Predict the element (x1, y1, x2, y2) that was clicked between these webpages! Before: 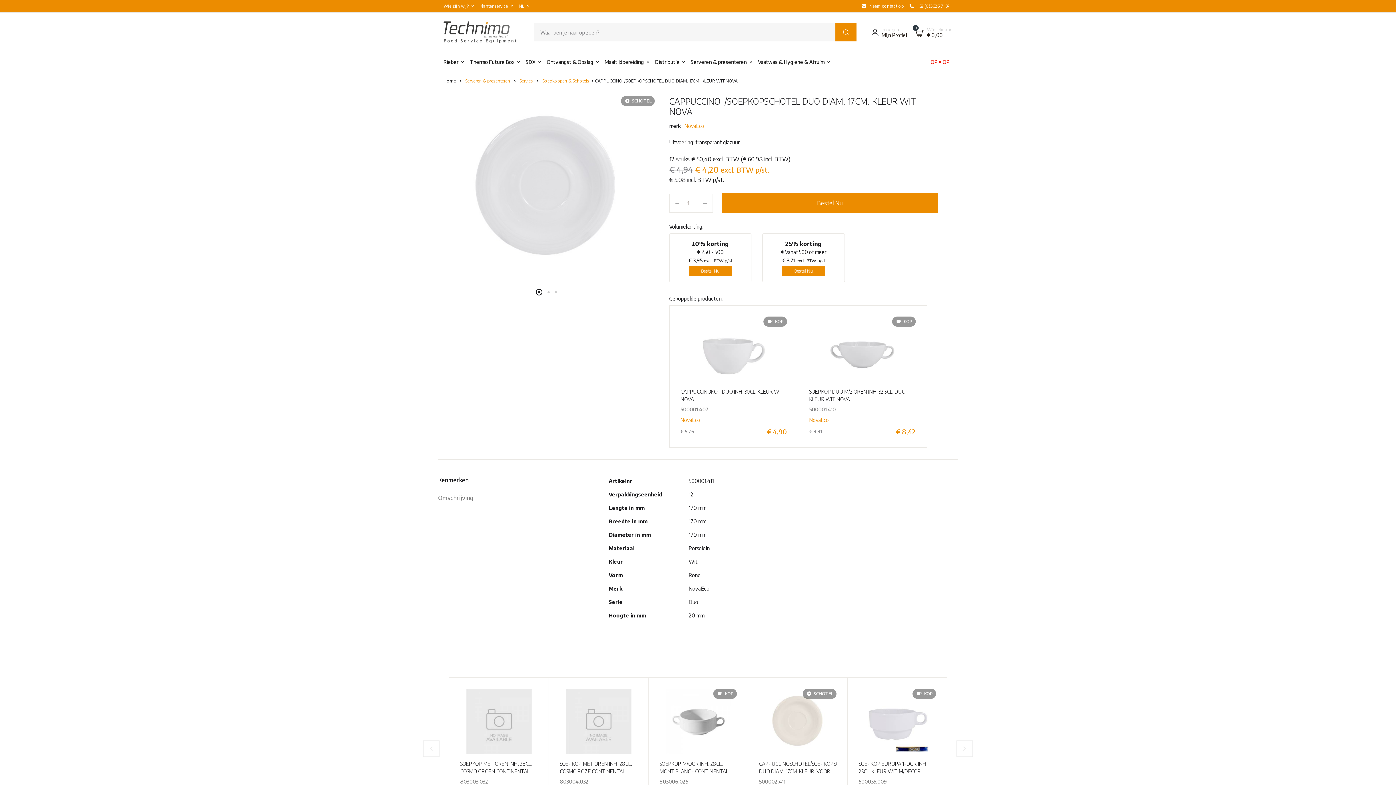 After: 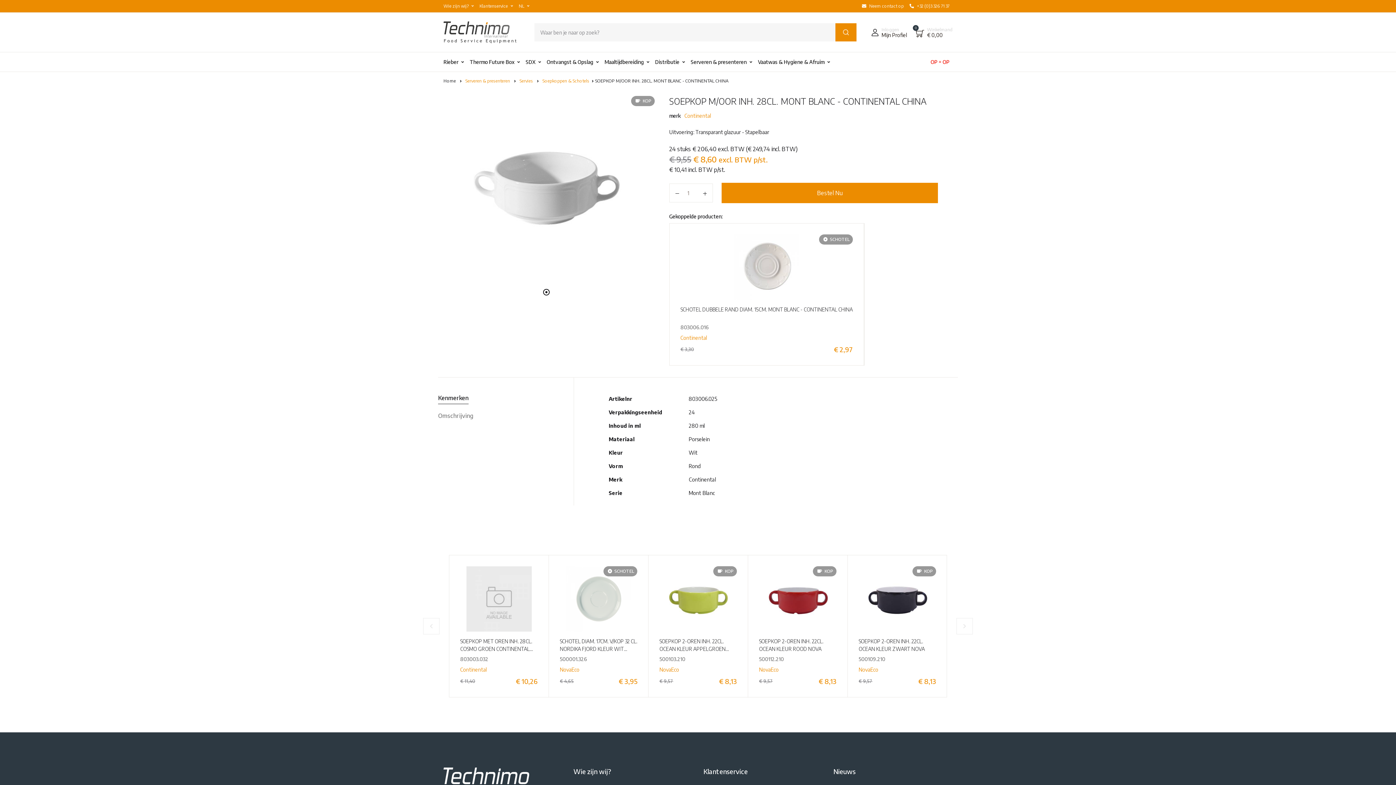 Action: bbox: (659, 761, 728, 782) label: SOEPKOP M/OOR INH. 28CL. MONT BLANC - CONTINENTAL CHINA